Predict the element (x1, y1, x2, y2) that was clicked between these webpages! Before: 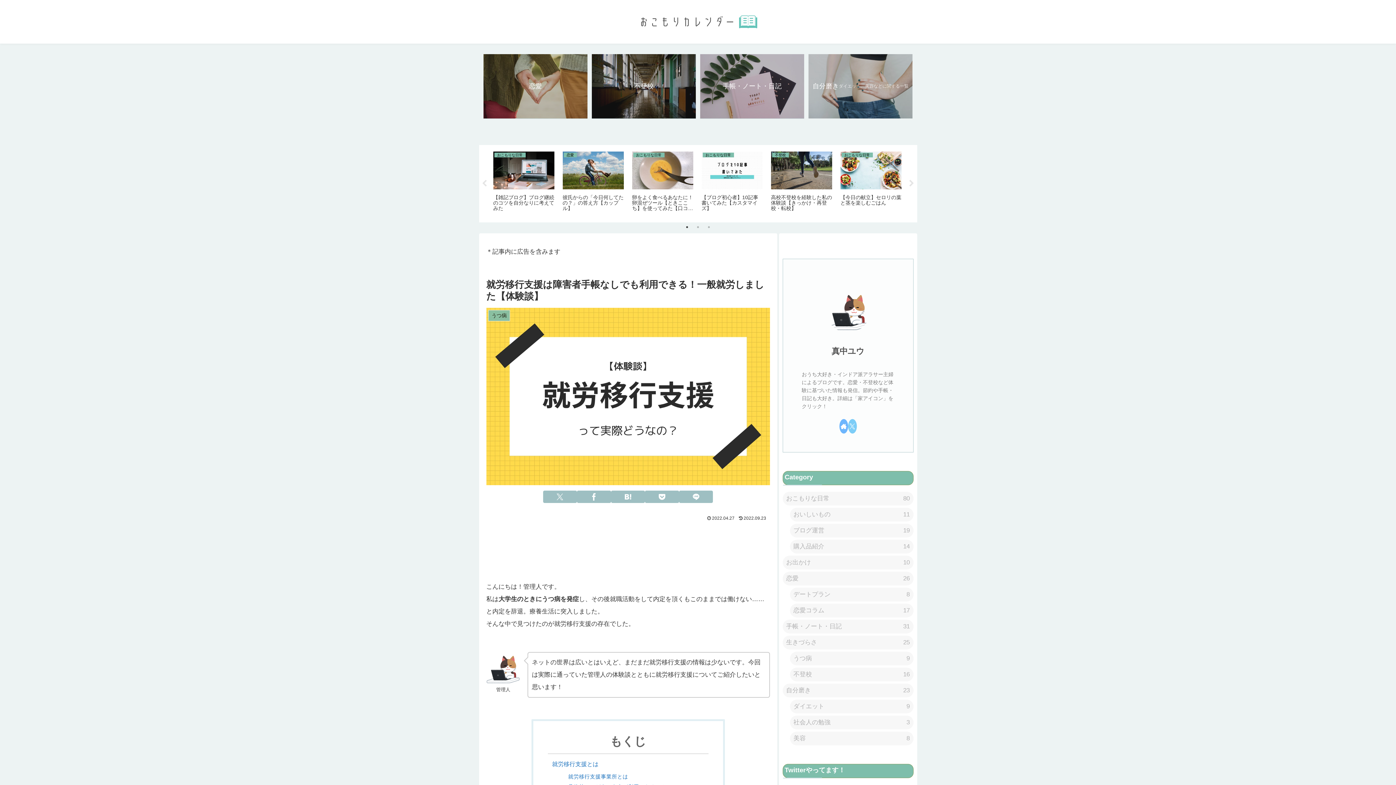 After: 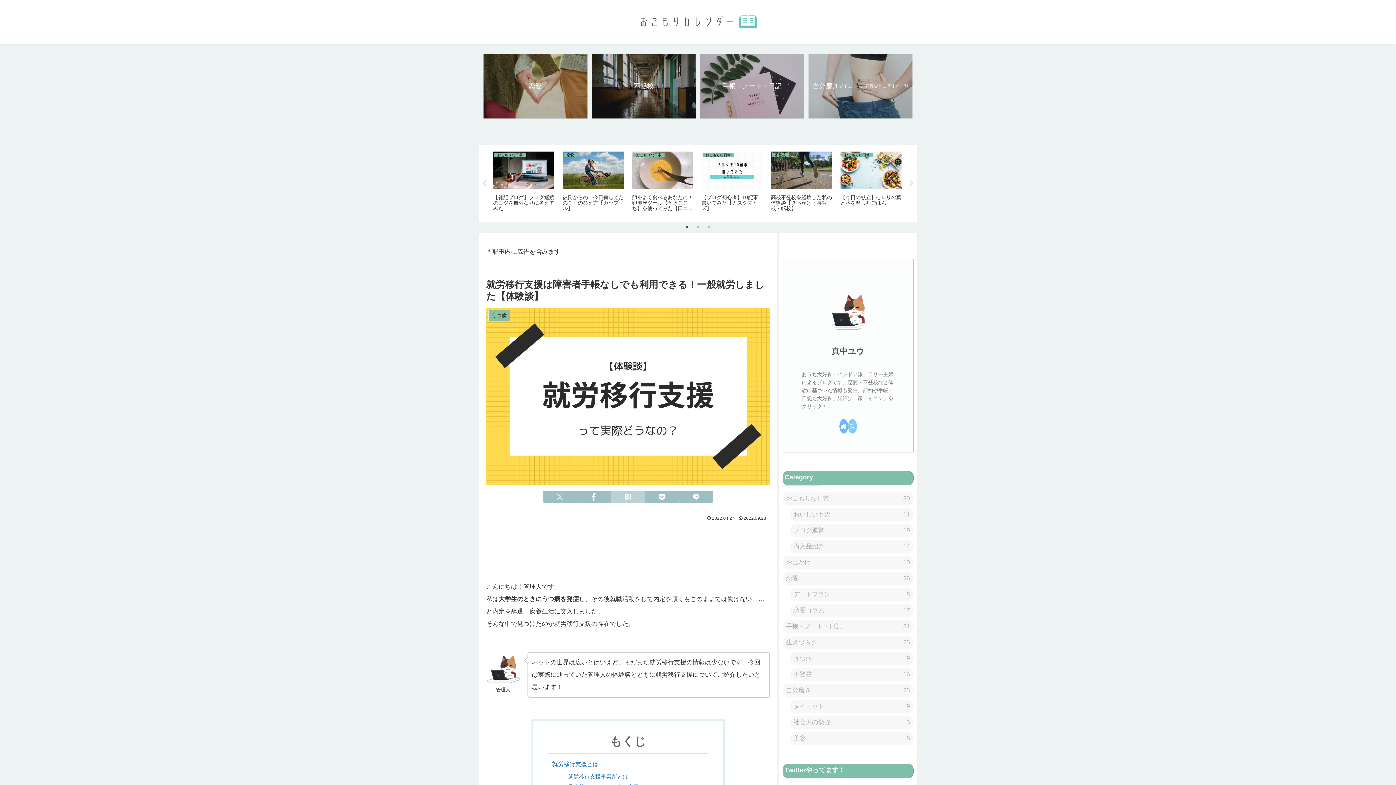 Action: bbox: (611, 490, 645, 503) label: はてブでブックマーク